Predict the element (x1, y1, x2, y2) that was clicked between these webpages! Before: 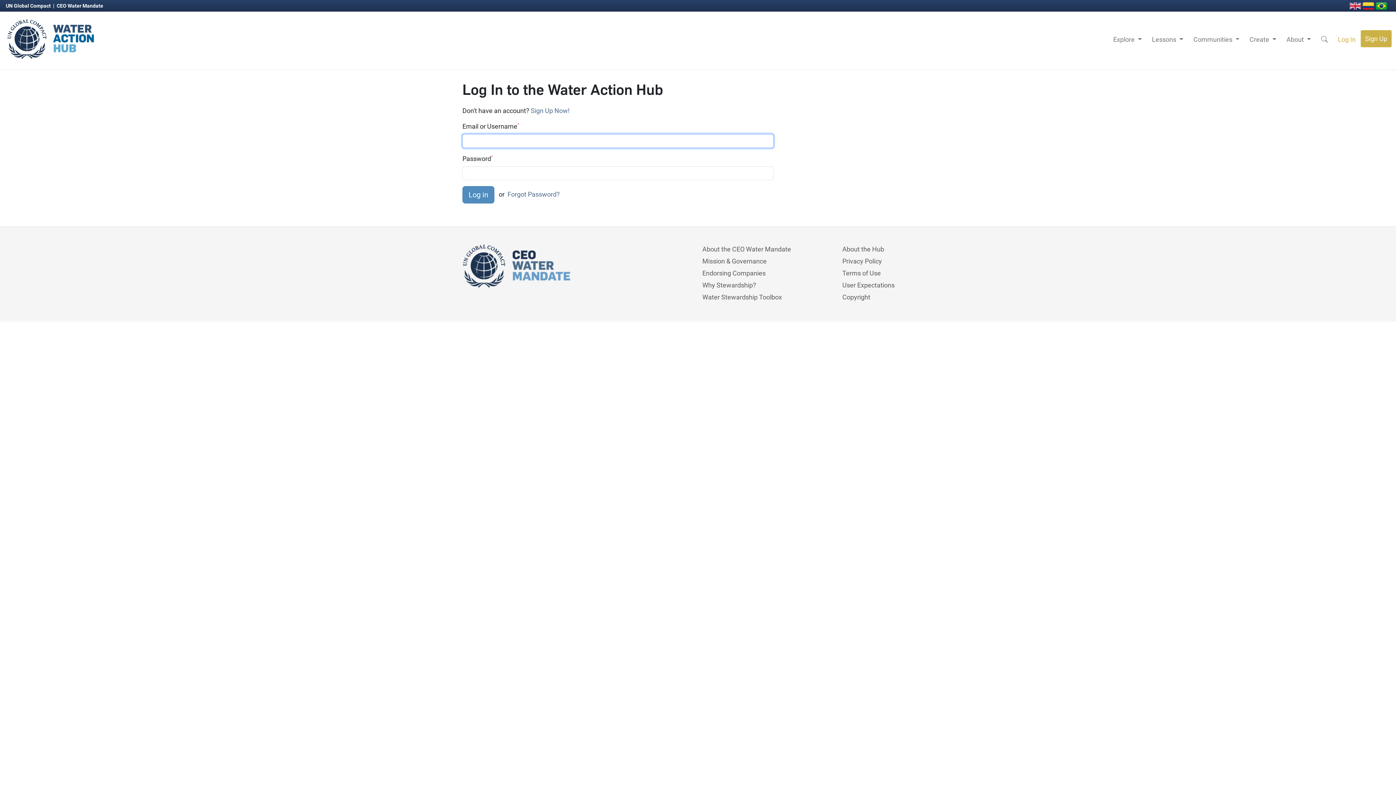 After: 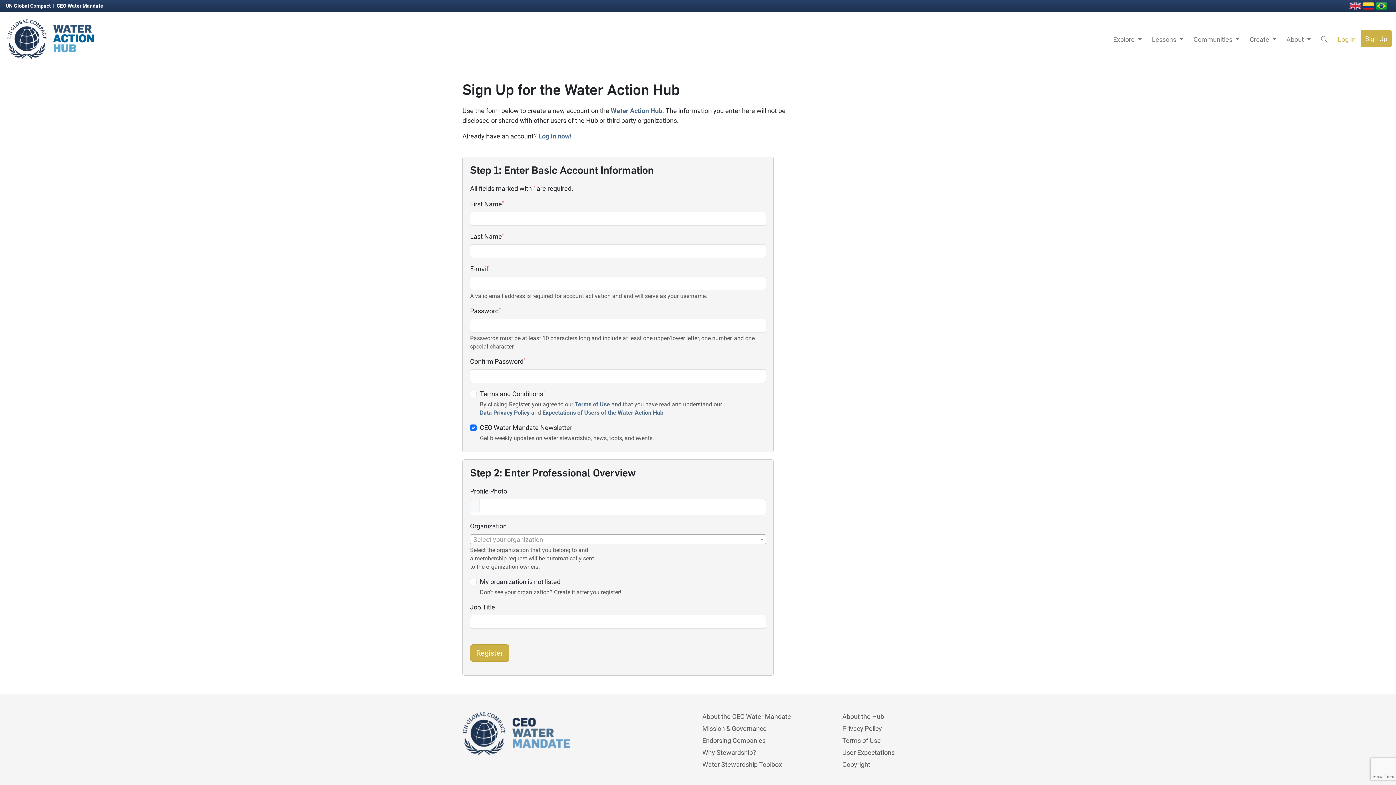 Action: bbox: (1361, 30, 1392, 47) label: Sign Up